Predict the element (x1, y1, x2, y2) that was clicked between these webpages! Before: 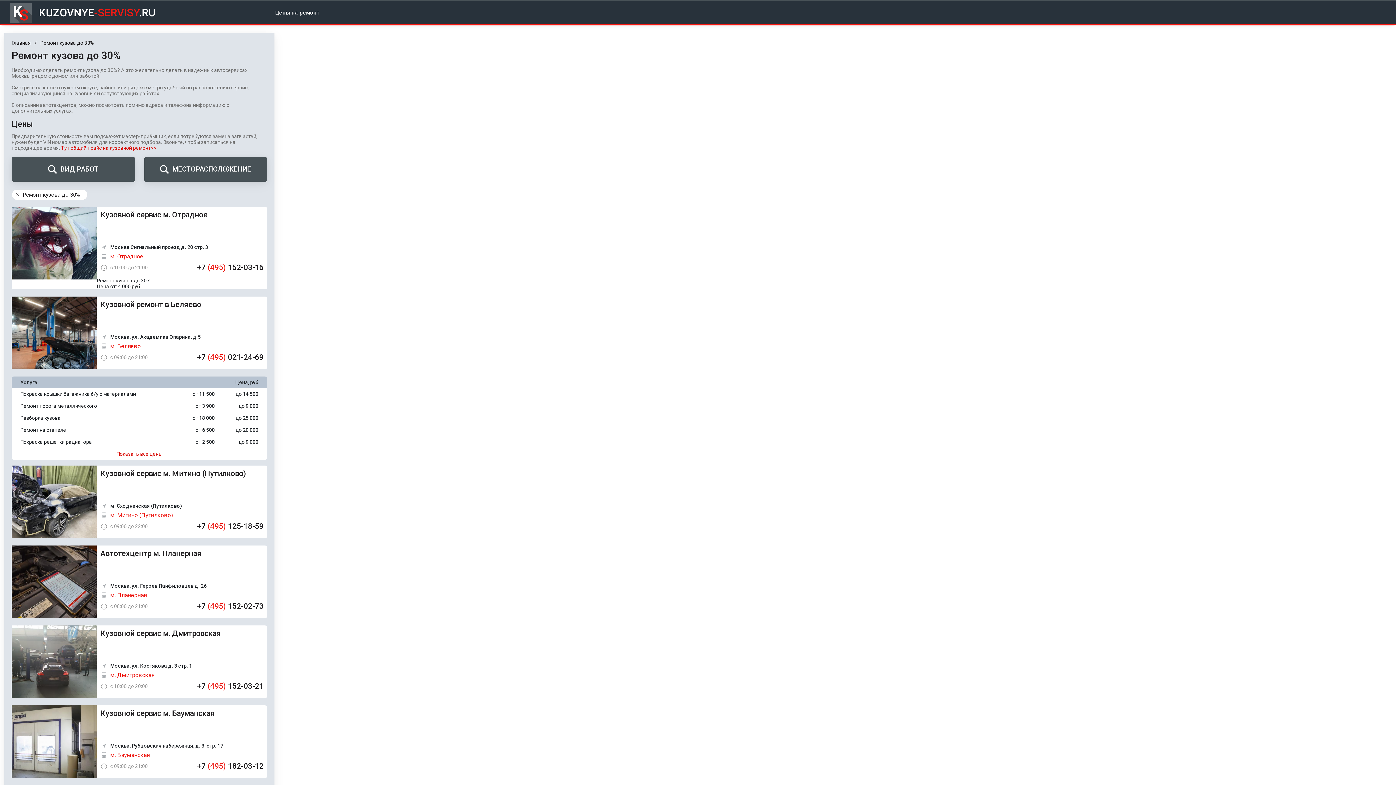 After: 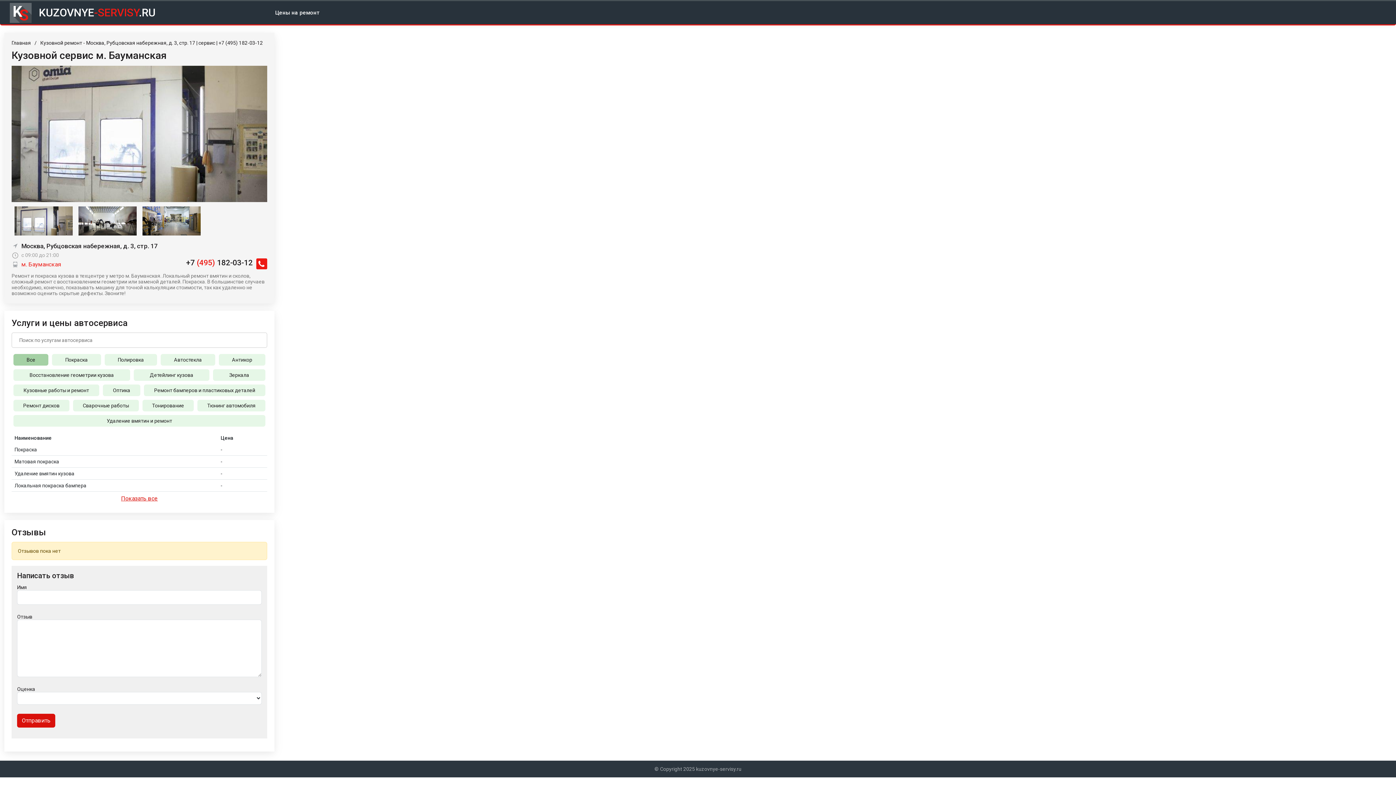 Action: label: Кузовной сервис м. Бауманская bbox: (100, 709, 214, 718)